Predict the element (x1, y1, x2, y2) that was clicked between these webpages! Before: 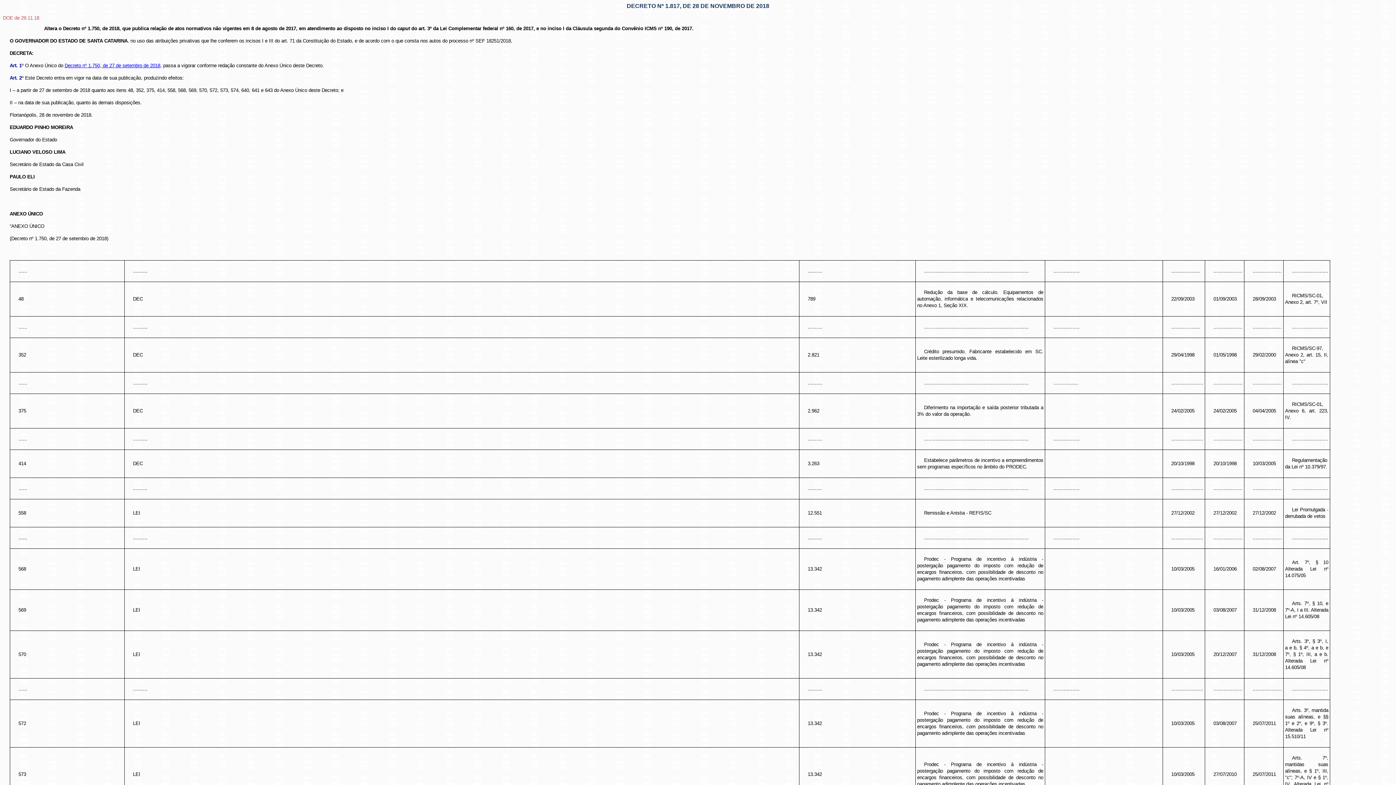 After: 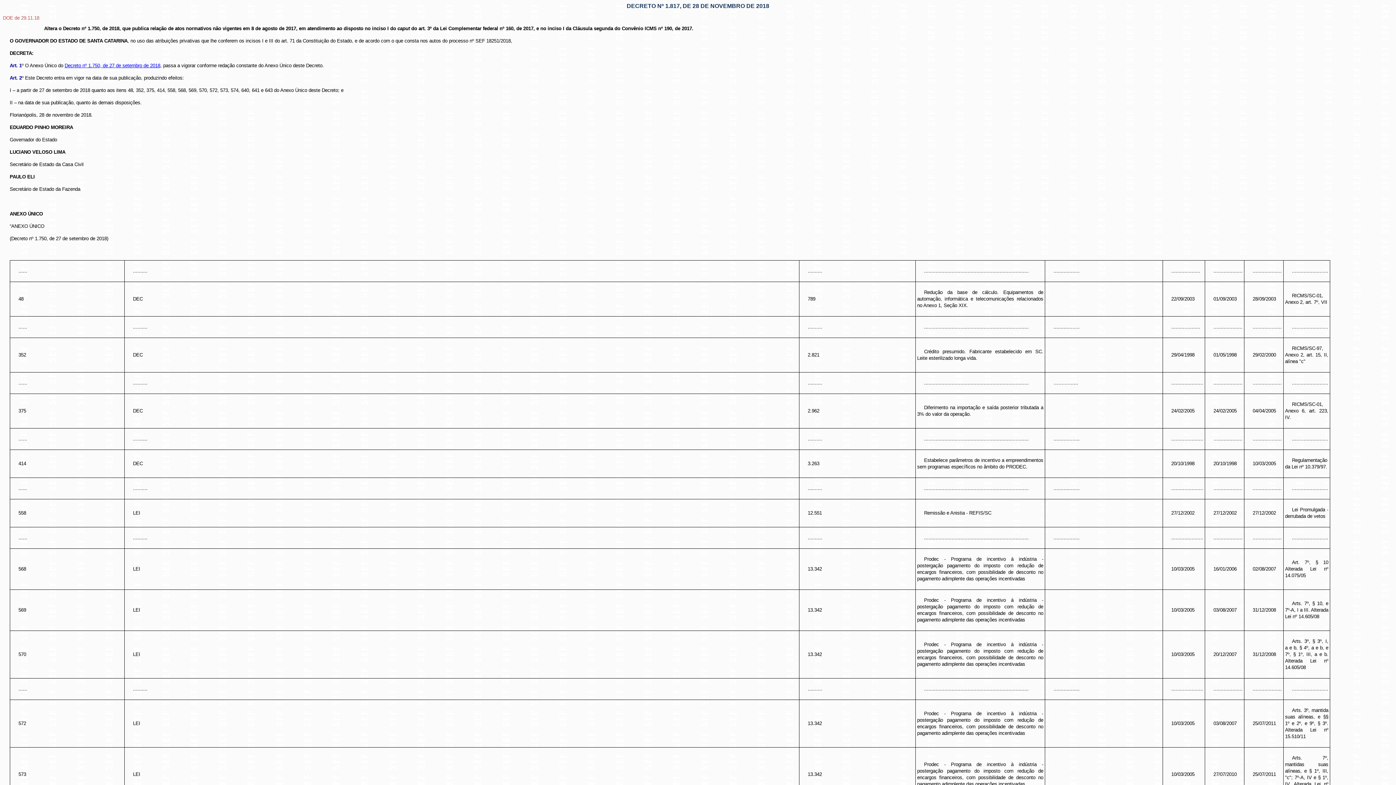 Action: bbox: (9, 75, 21, 80) label: Art. 2